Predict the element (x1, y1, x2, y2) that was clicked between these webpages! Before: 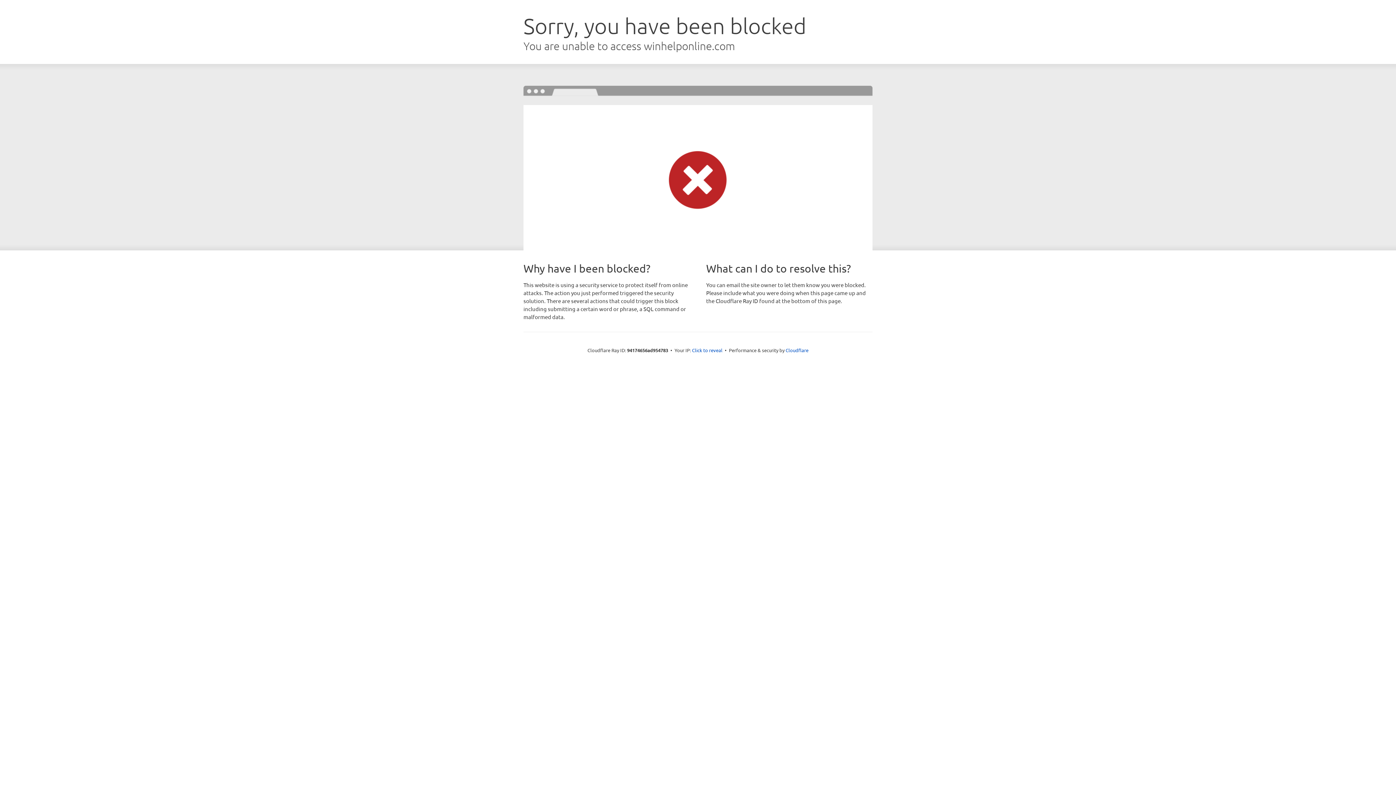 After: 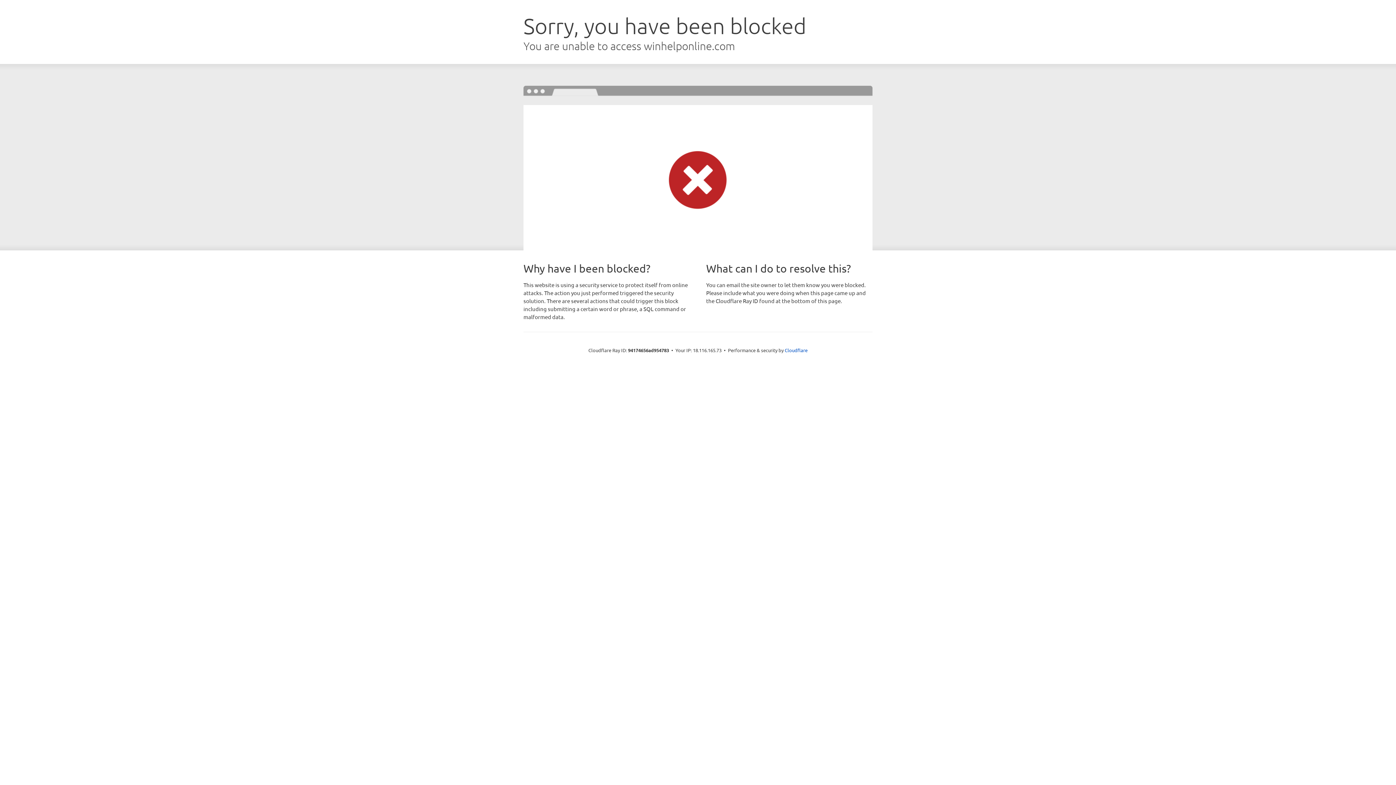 Action: bbox: (692, 346, 722, 353) label: Click to reveal